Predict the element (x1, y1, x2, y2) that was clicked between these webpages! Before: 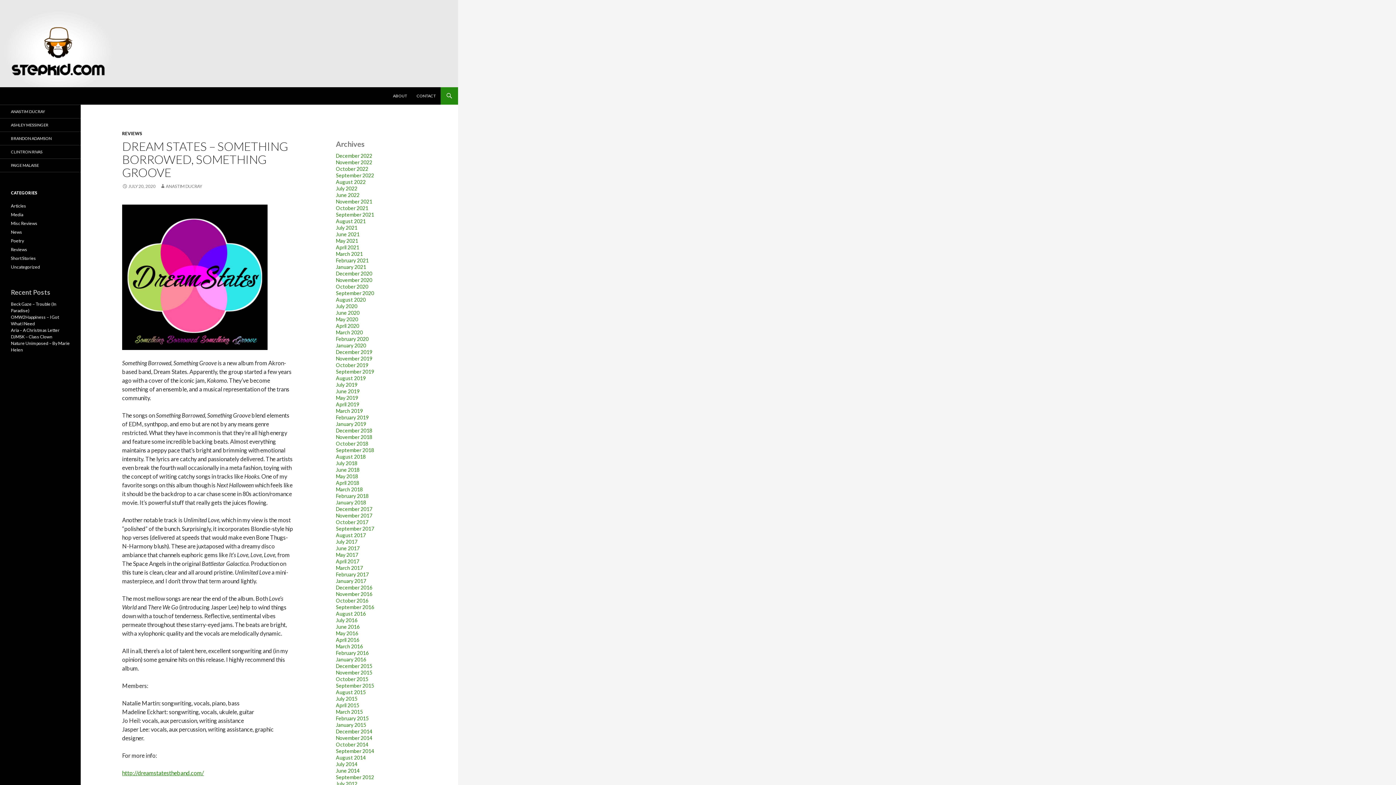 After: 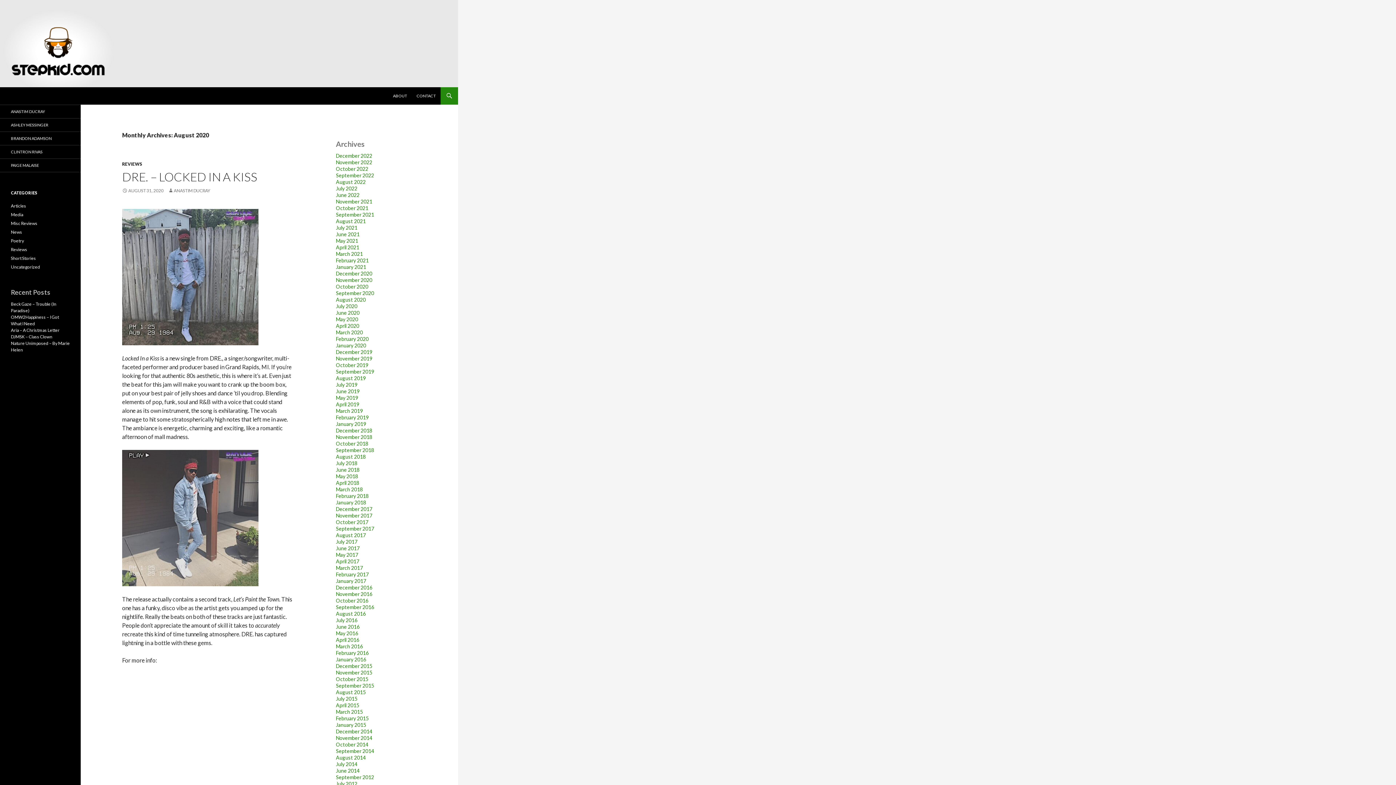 Action: label: August 2020 bbox: (336, 296, 365, 302)